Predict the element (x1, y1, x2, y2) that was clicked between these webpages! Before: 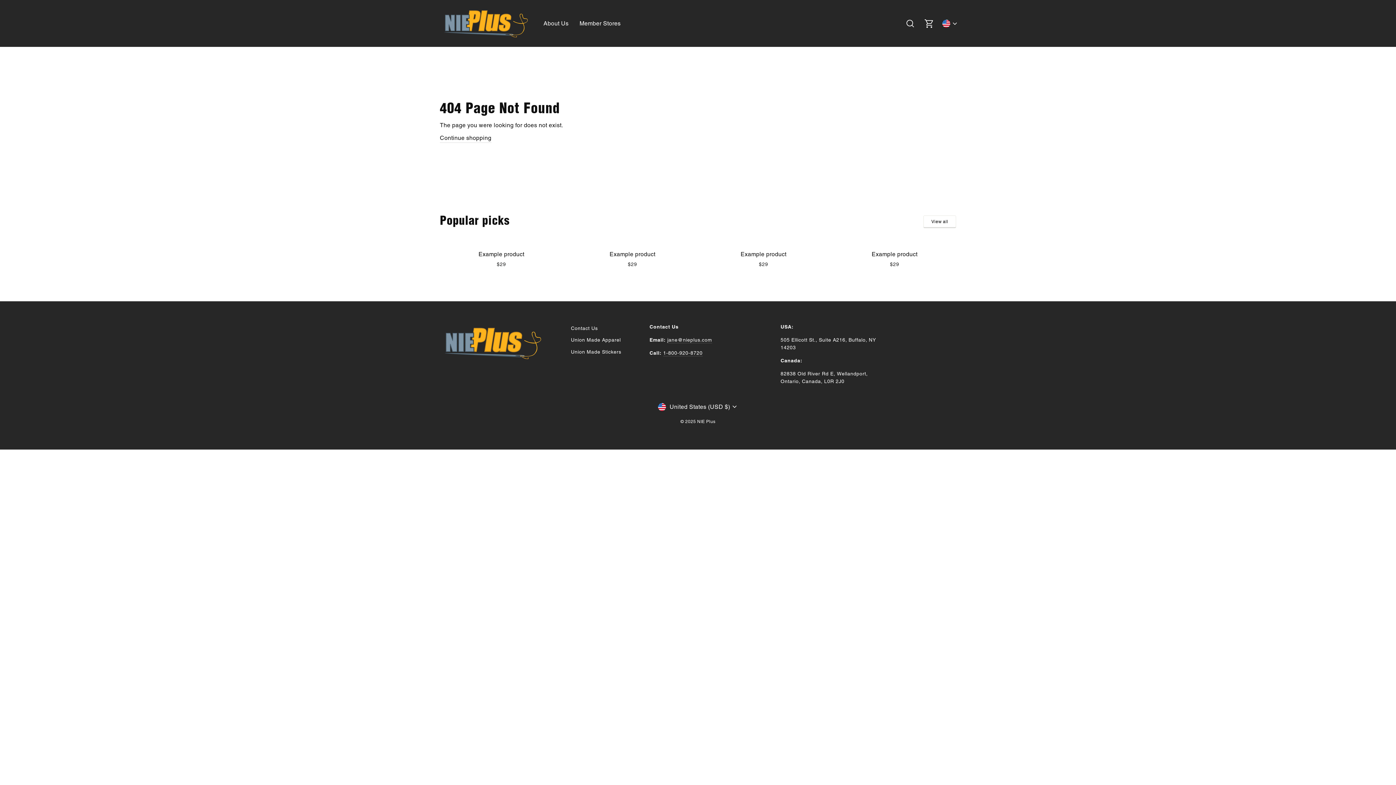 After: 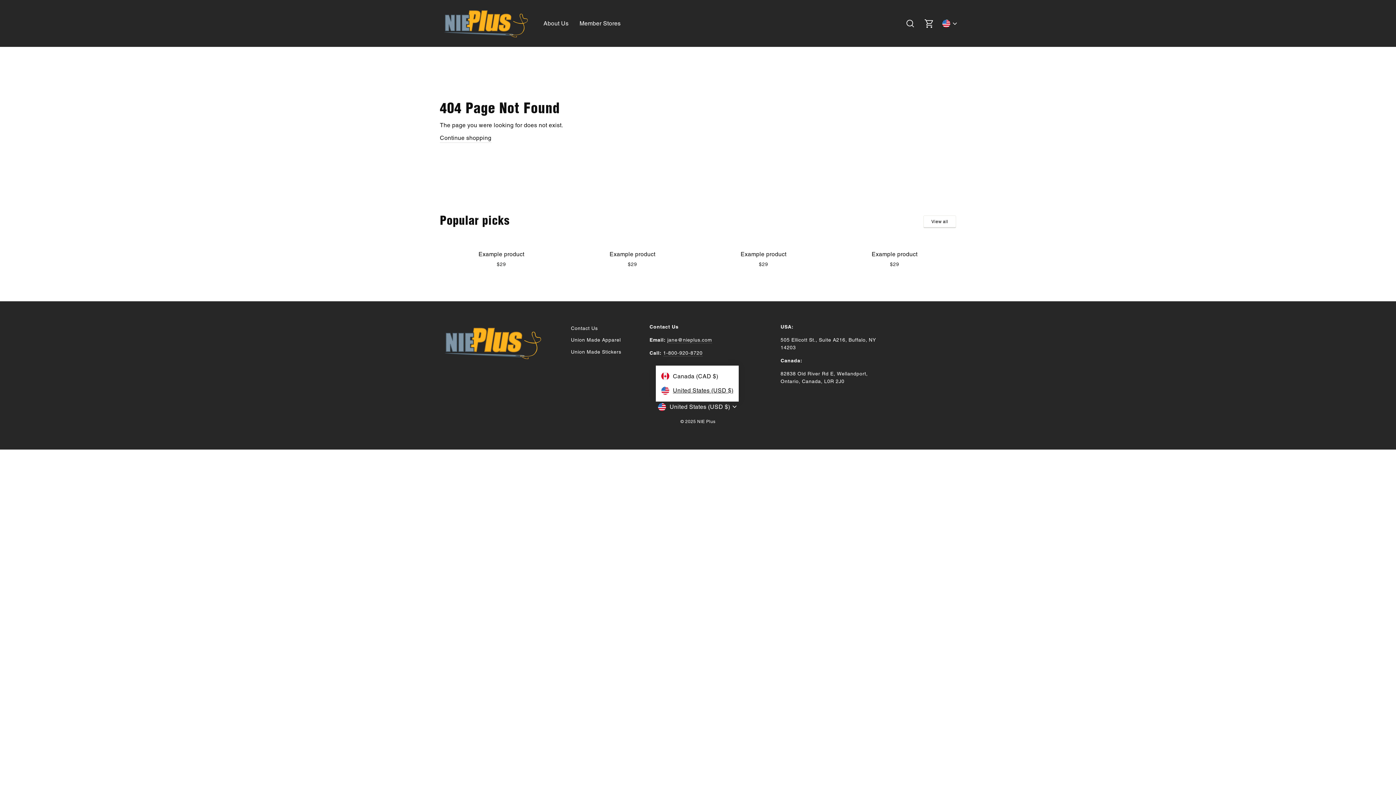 Action: label: United States (USD $) bbox: (655, 401, 740, 412)